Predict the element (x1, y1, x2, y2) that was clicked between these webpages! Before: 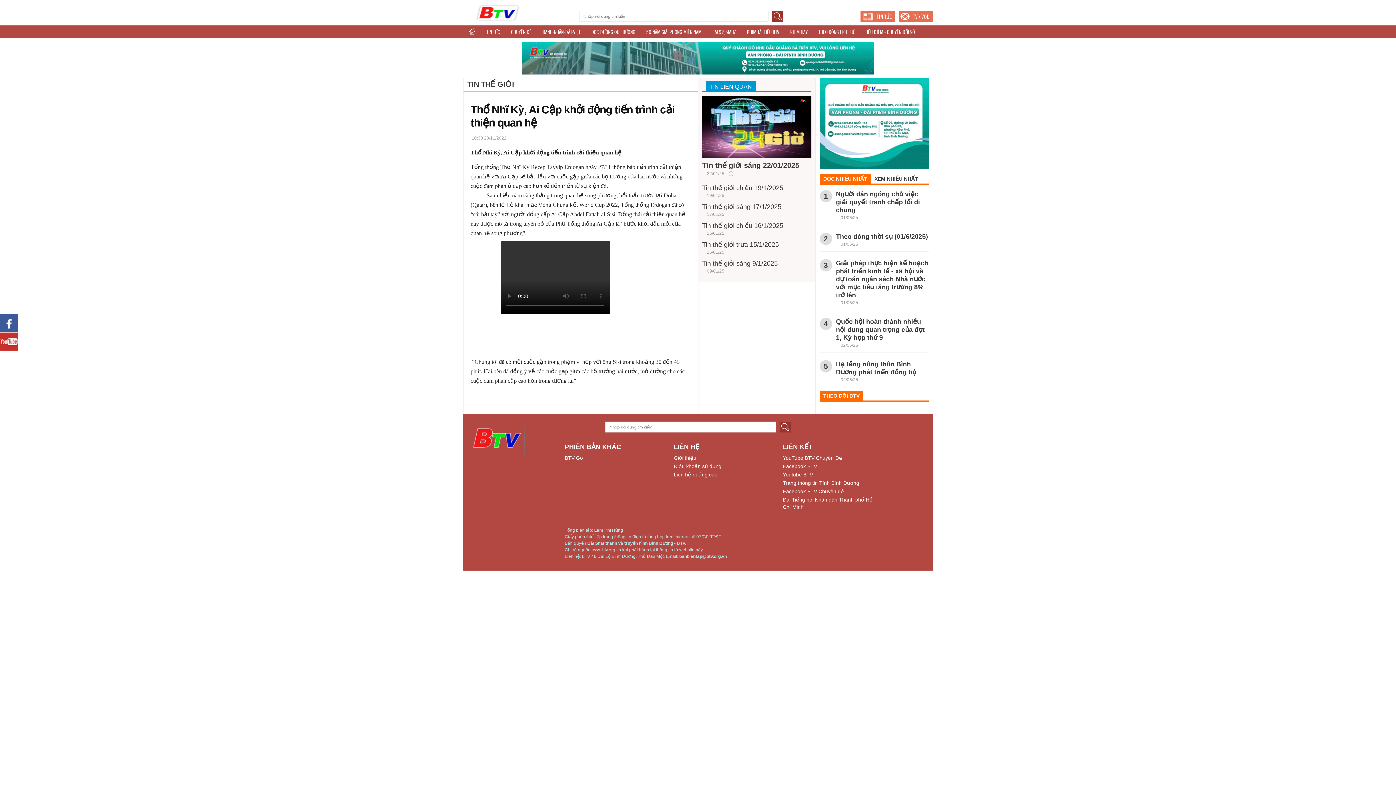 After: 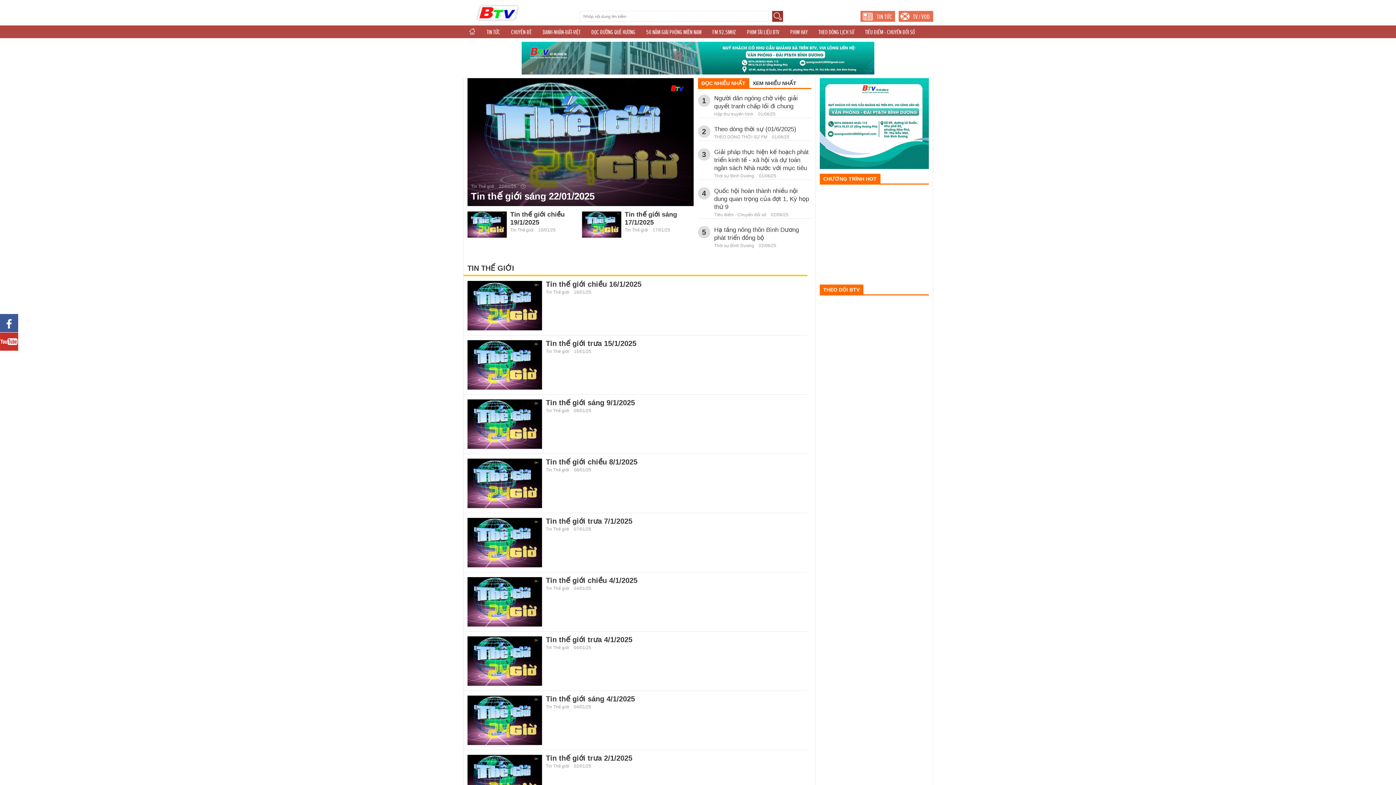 Action: bbox: (467, 80, 514, 88) label: TIN THẾ GIỚI